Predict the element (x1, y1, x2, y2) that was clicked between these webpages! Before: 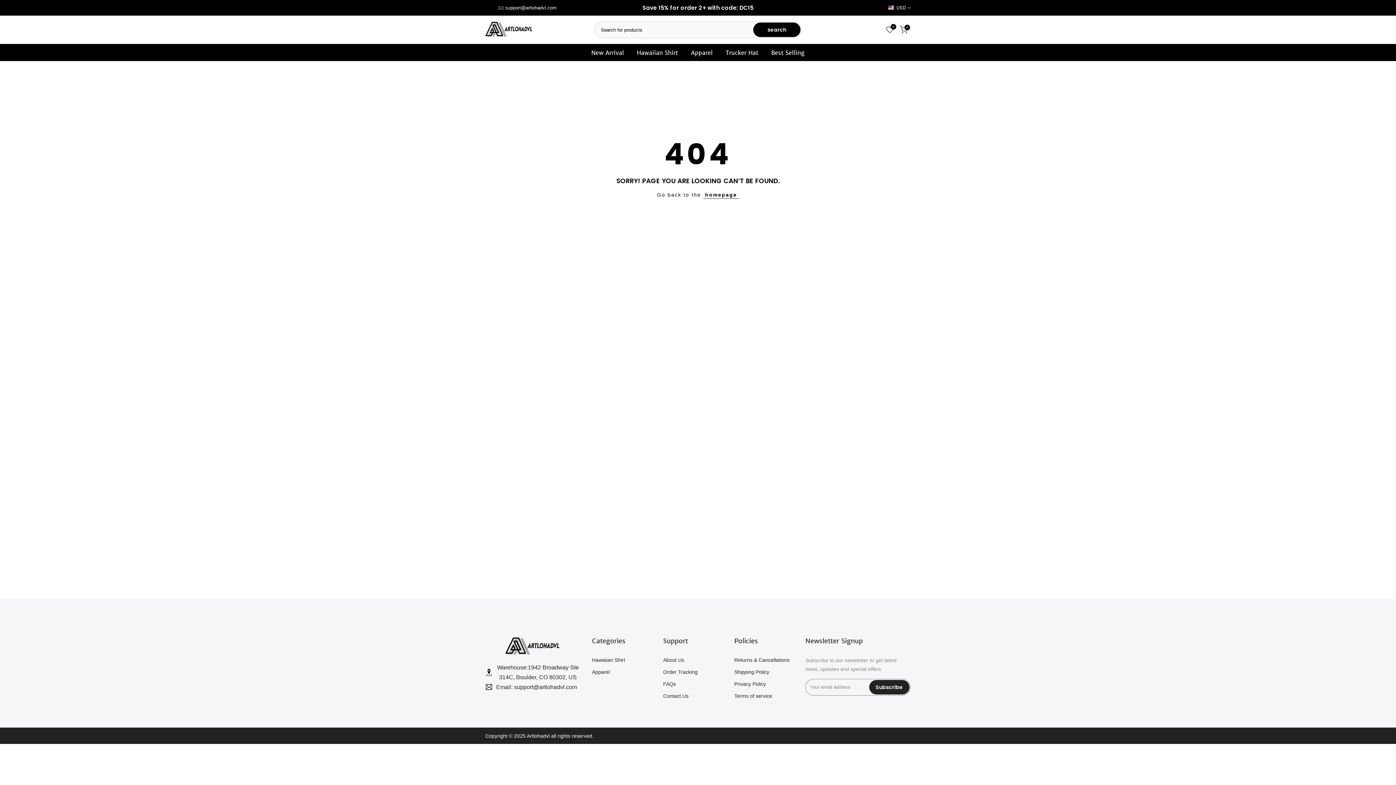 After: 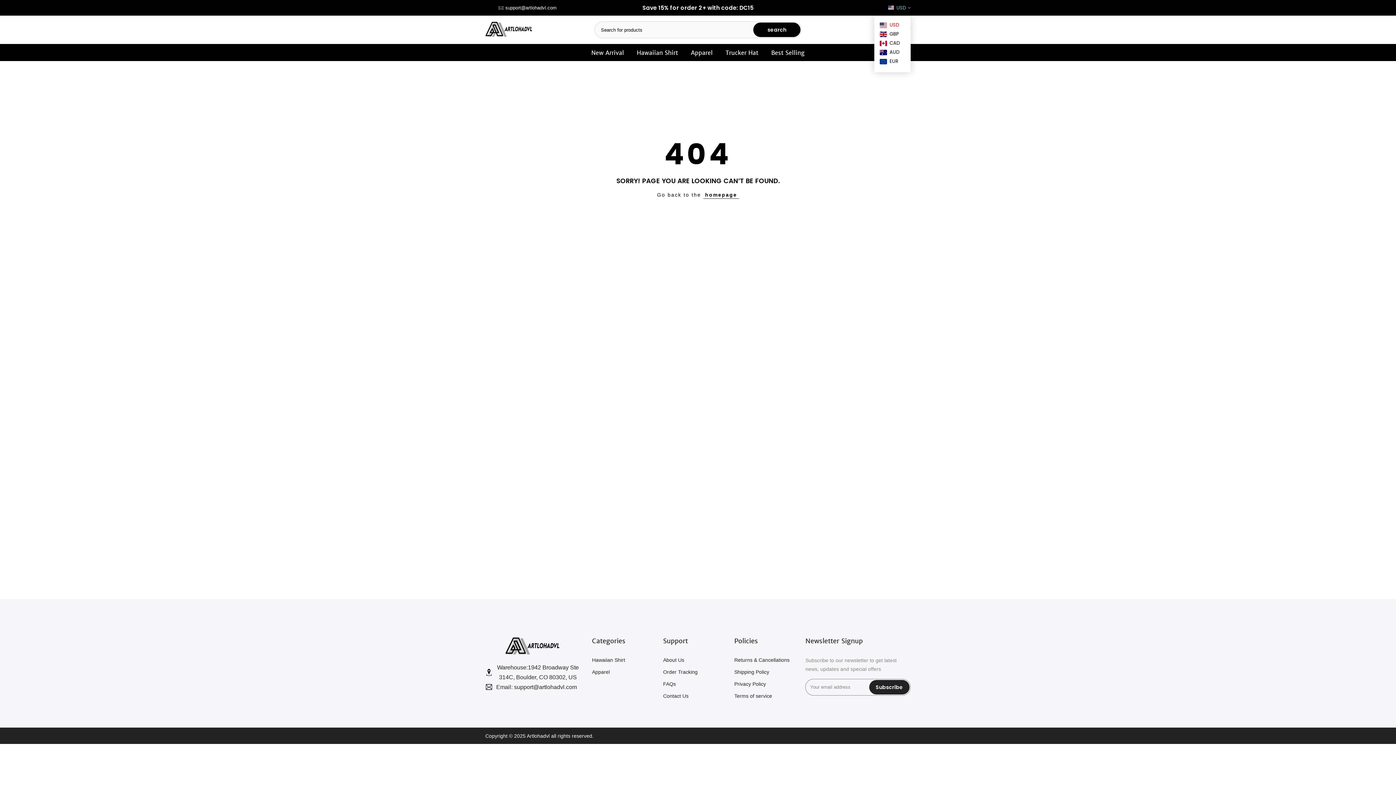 Action: label:  USD bbox: (888, 4, 910, 11)